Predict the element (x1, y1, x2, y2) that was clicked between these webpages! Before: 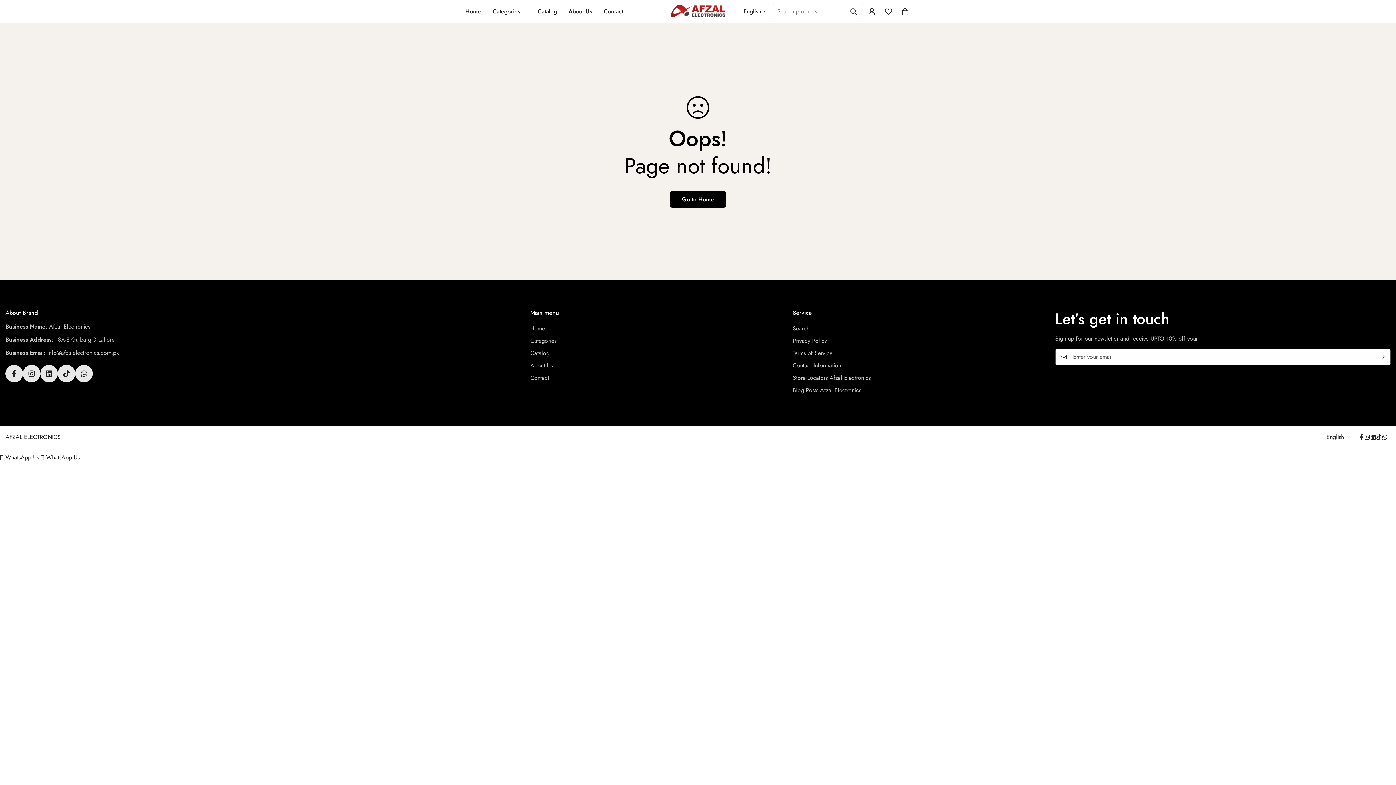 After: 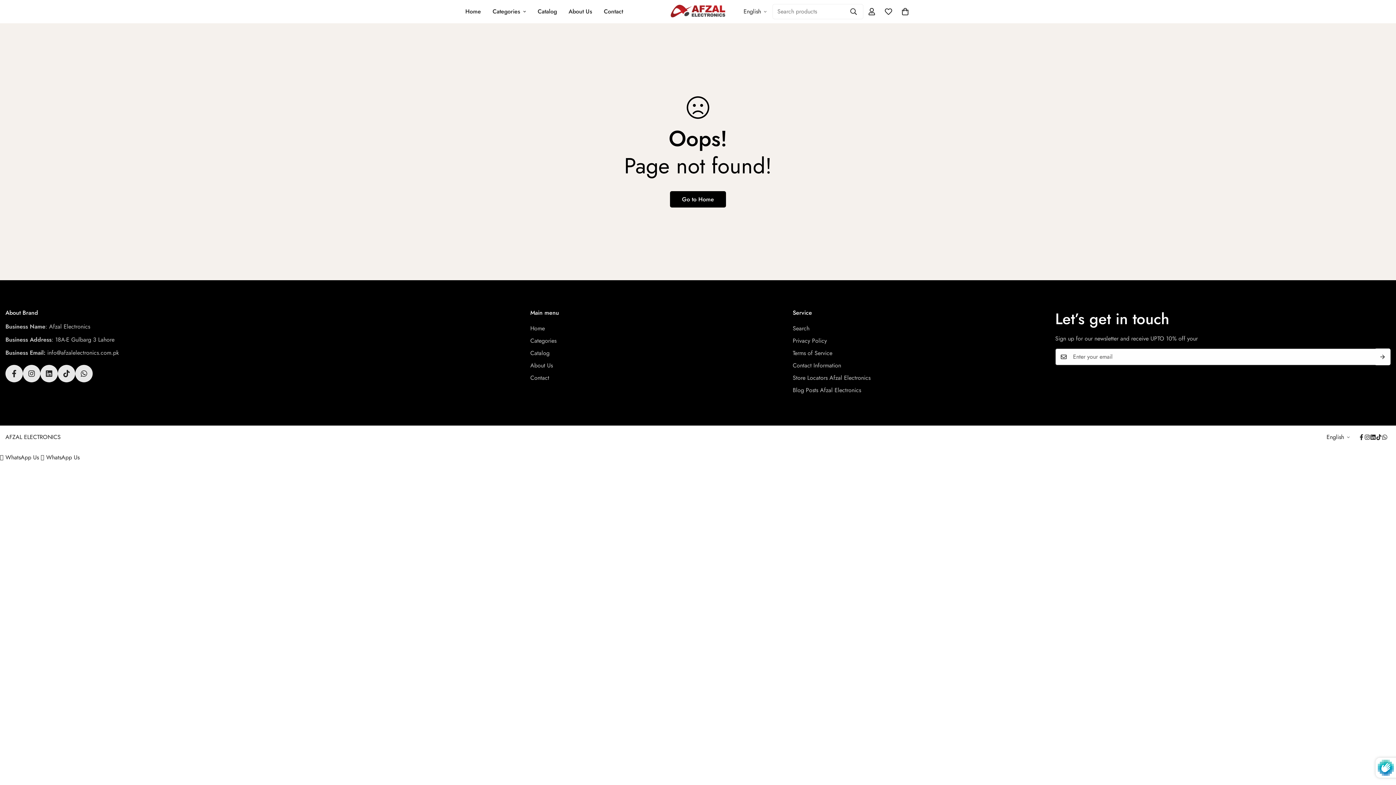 Action: label: Subscribe bbox: (1374, 348, 1390, 365)